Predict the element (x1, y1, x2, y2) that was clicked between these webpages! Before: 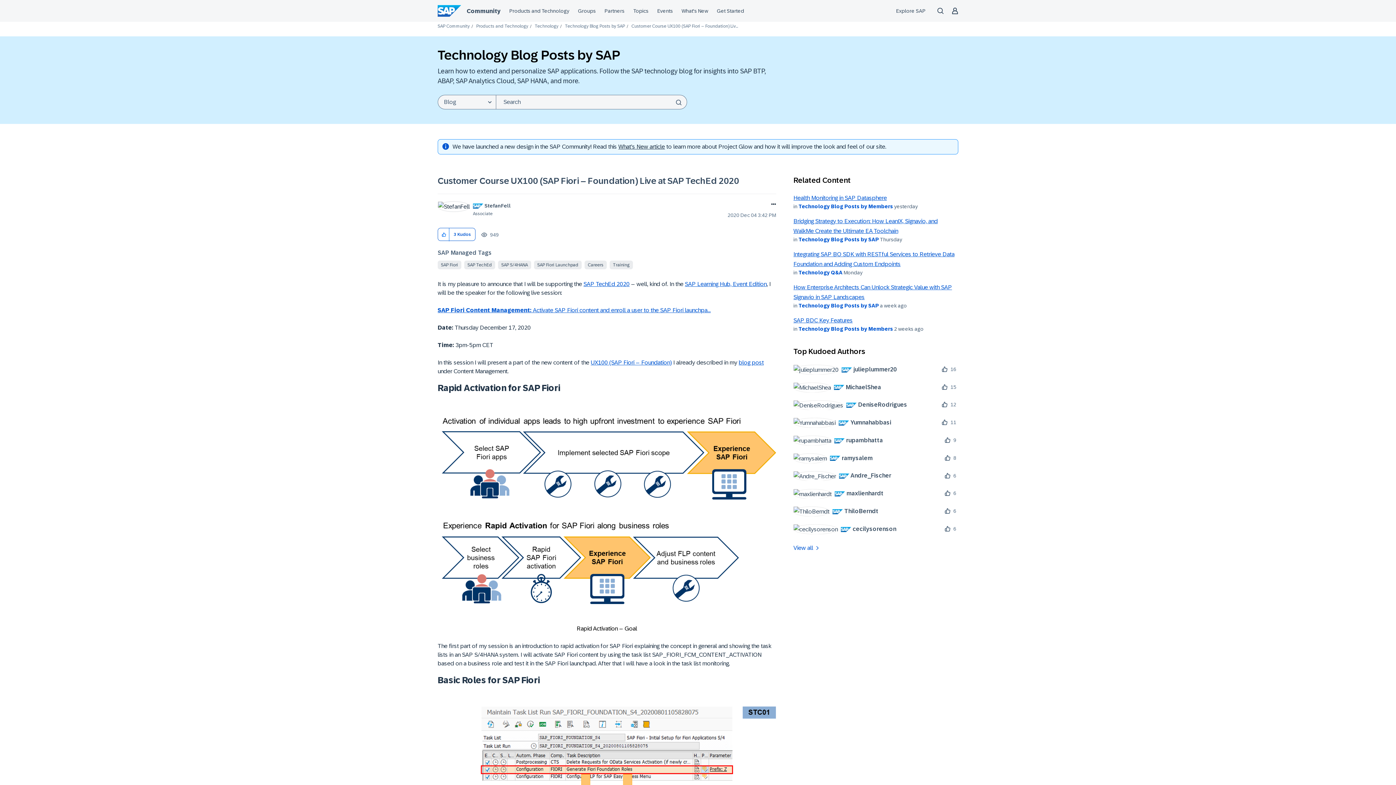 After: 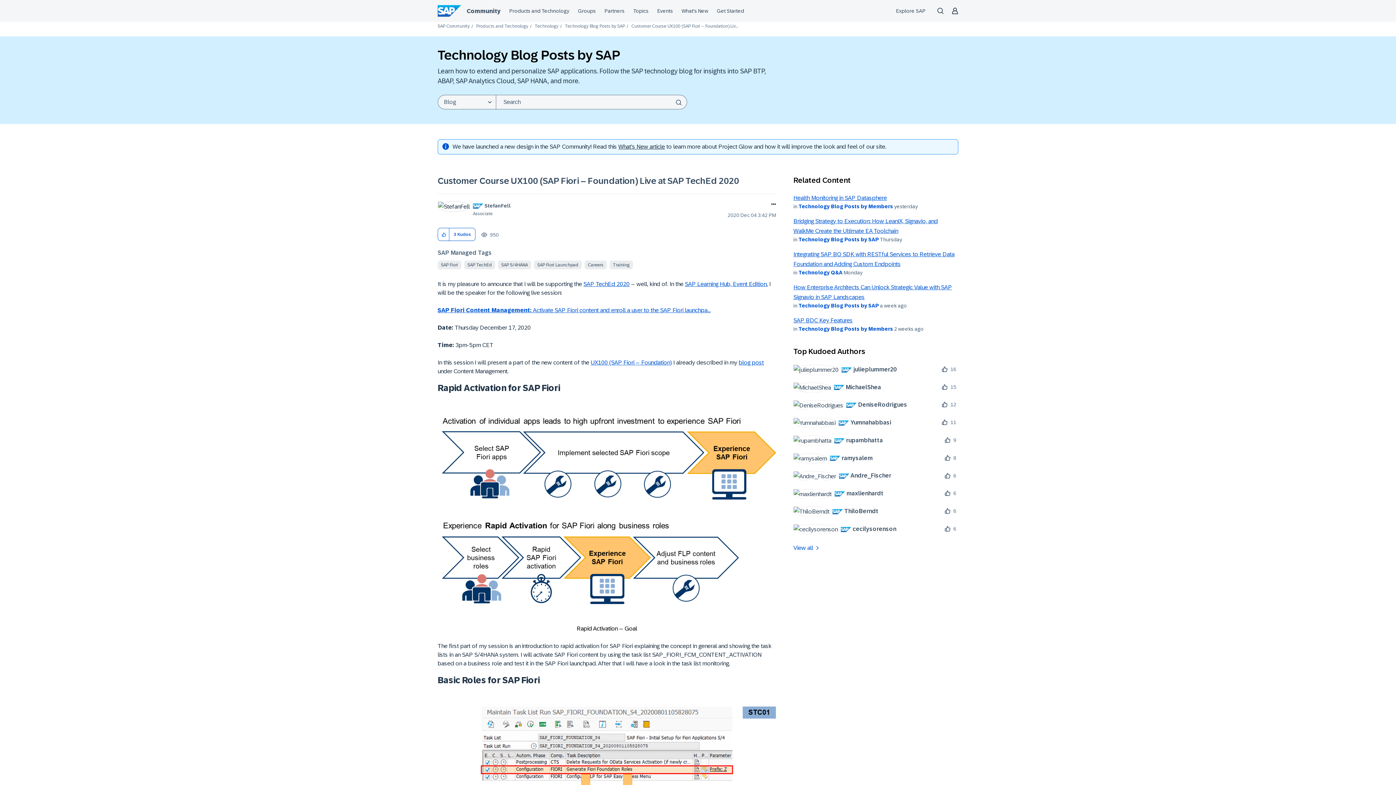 Action: bbox: (437, 176, 739, 185) label: Customer Course UX100 (SAP Fiori – Foundation) Live at SAP TechEd 2020